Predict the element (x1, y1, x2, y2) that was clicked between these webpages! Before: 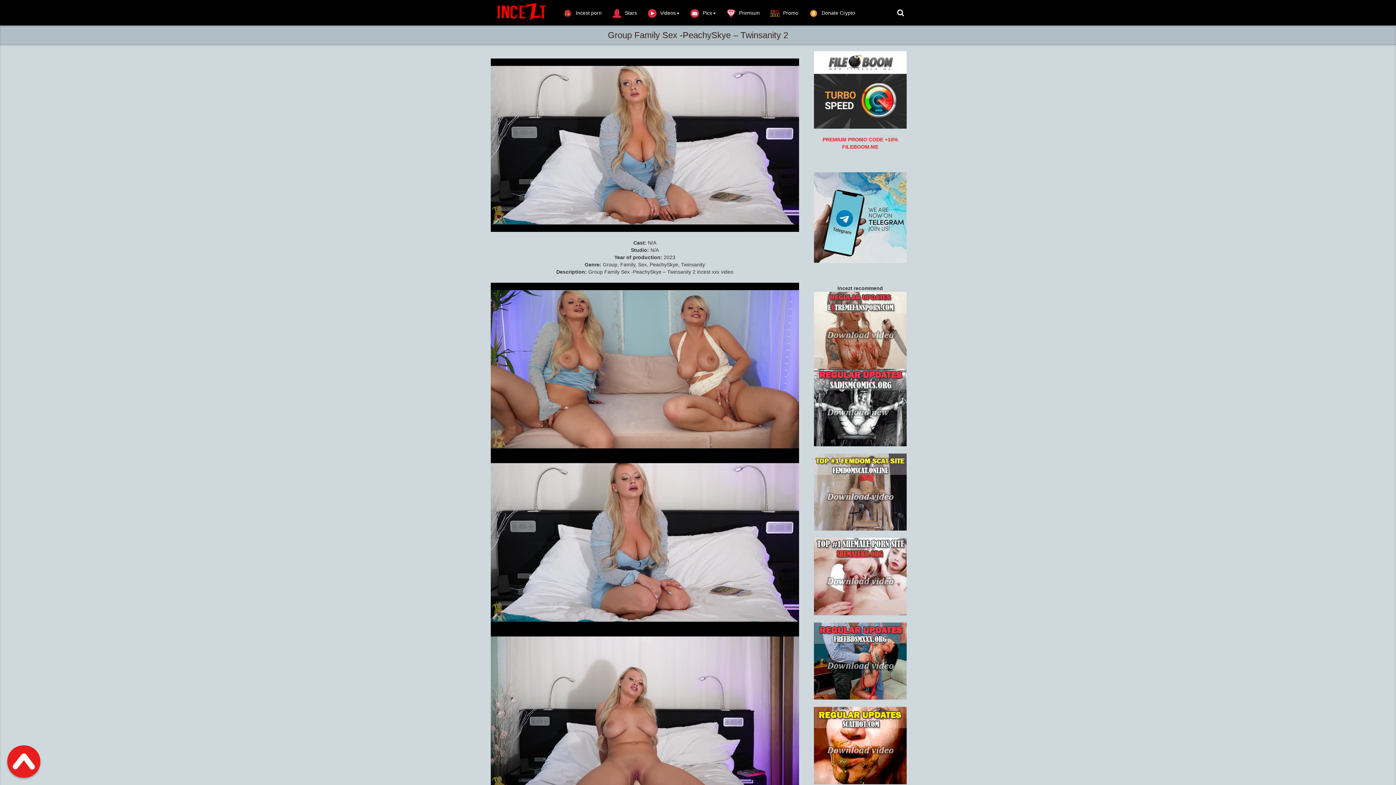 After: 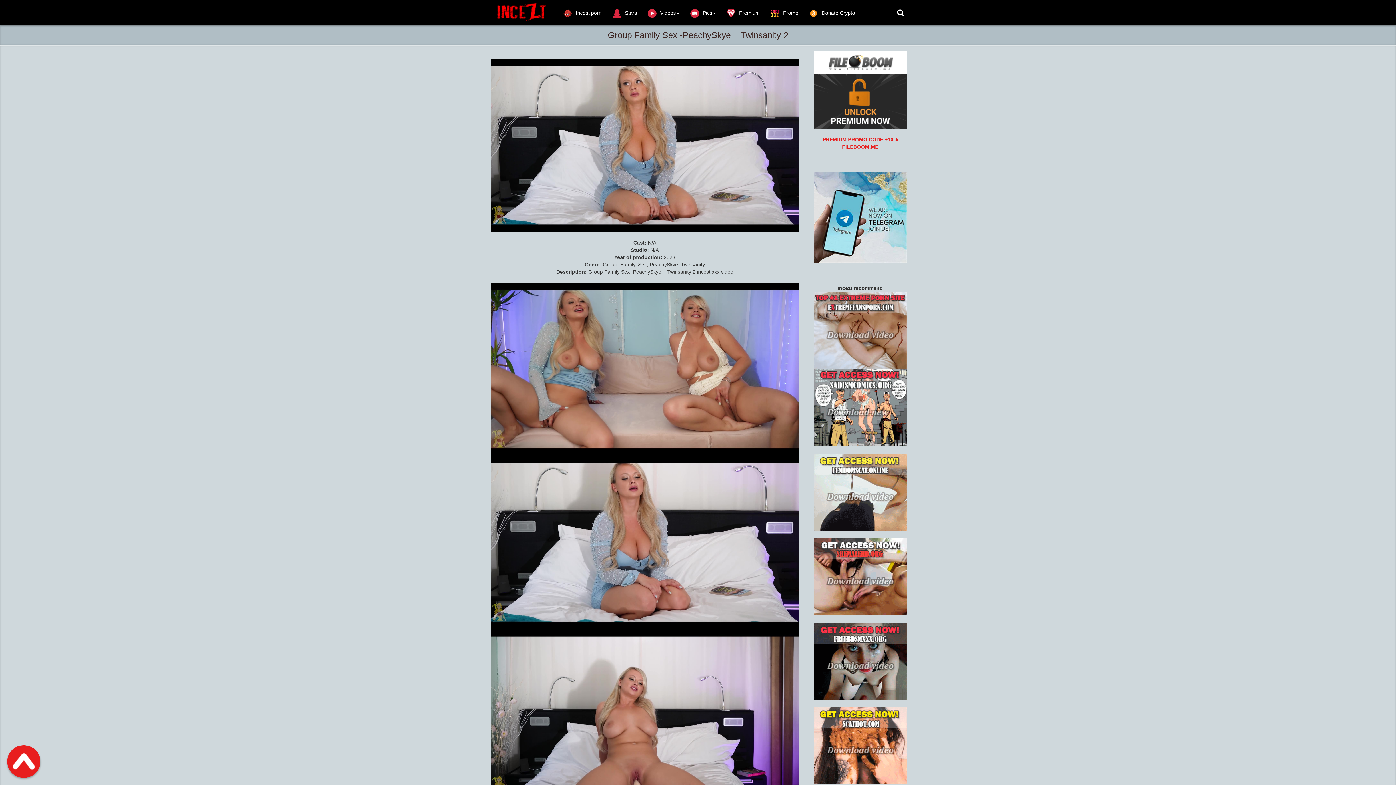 Action: bbox: (12, 758, 34, 764)